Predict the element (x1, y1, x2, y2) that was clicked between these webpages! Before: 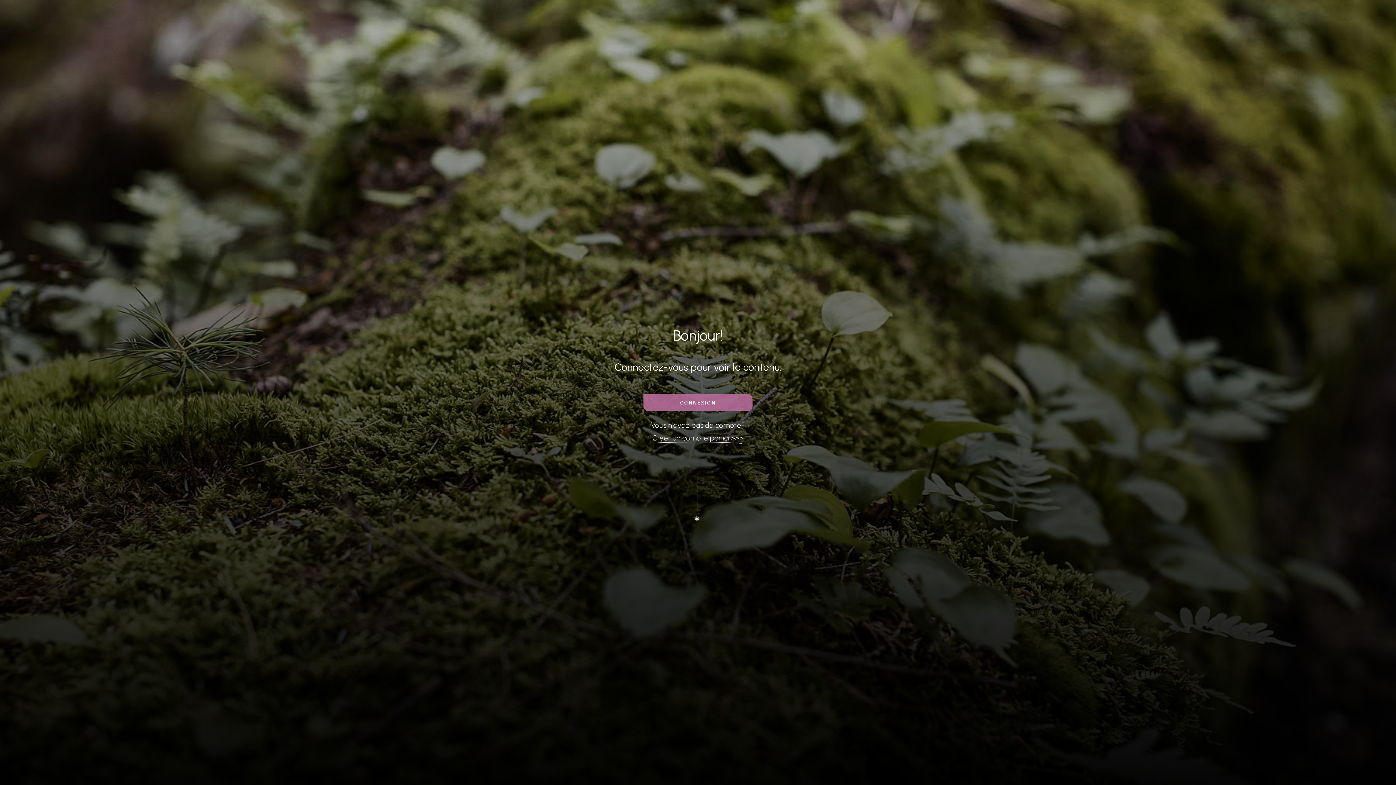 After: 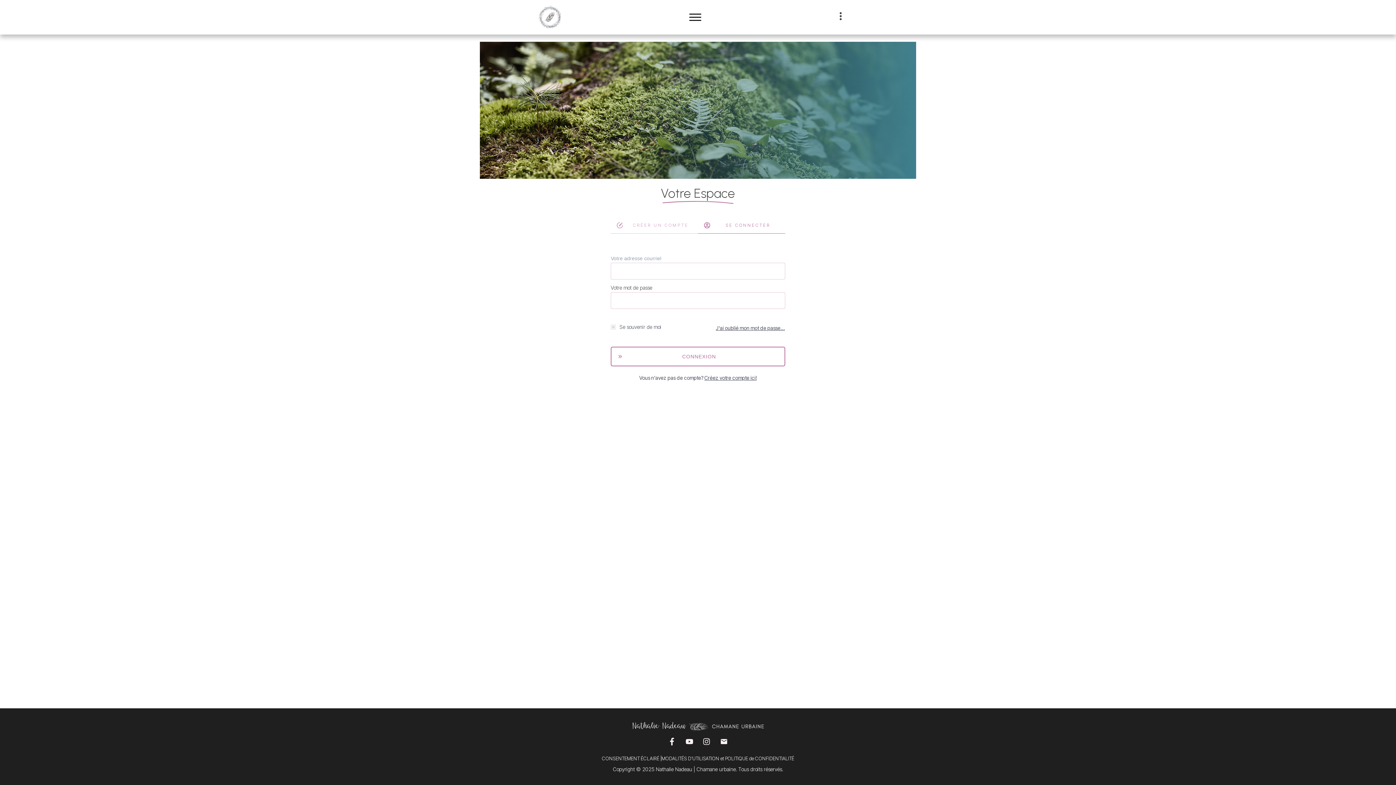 Action: bbox: (643, 394, 752, 411) label: CONNEXION